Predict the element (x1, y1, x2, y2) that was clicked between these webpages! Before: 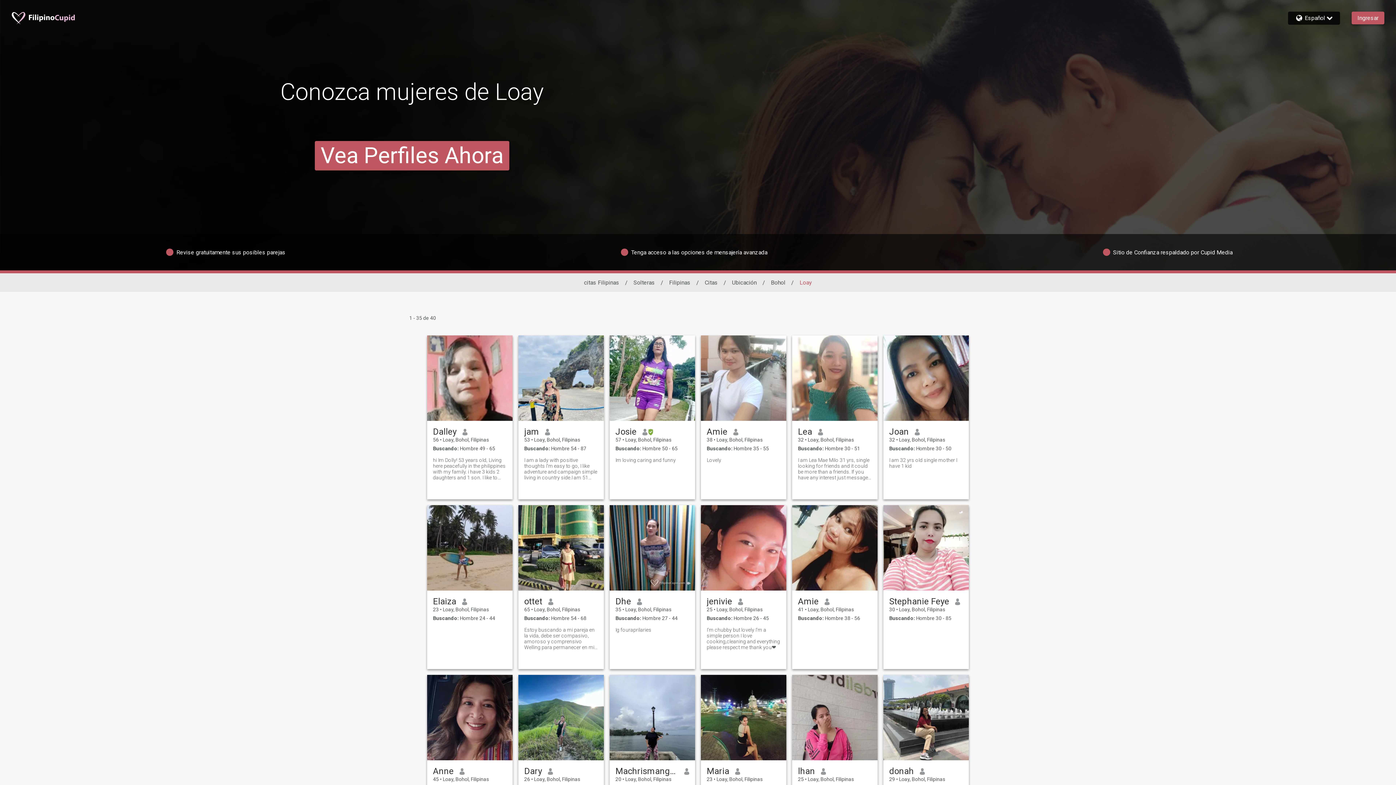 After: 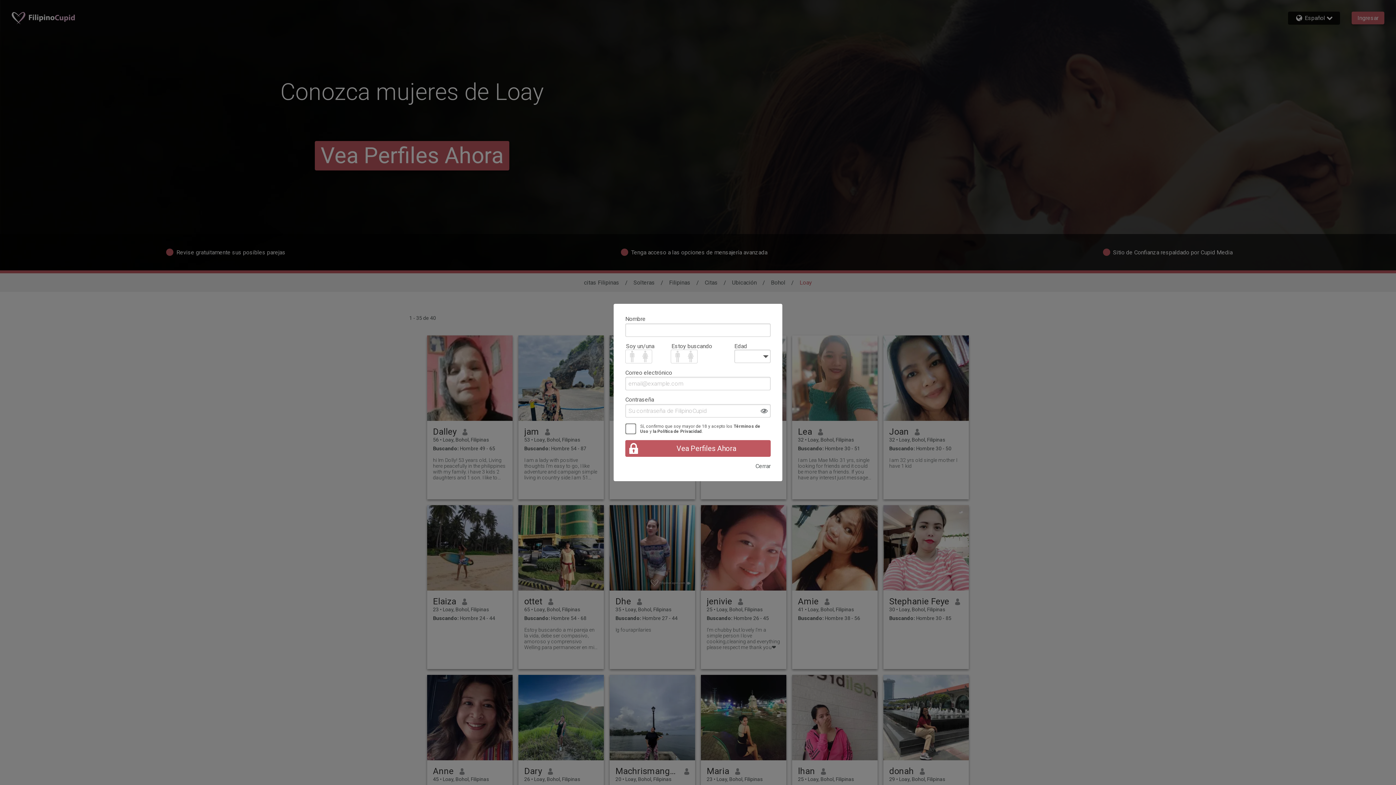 Action: bbox: (427, 335, 512, 421)